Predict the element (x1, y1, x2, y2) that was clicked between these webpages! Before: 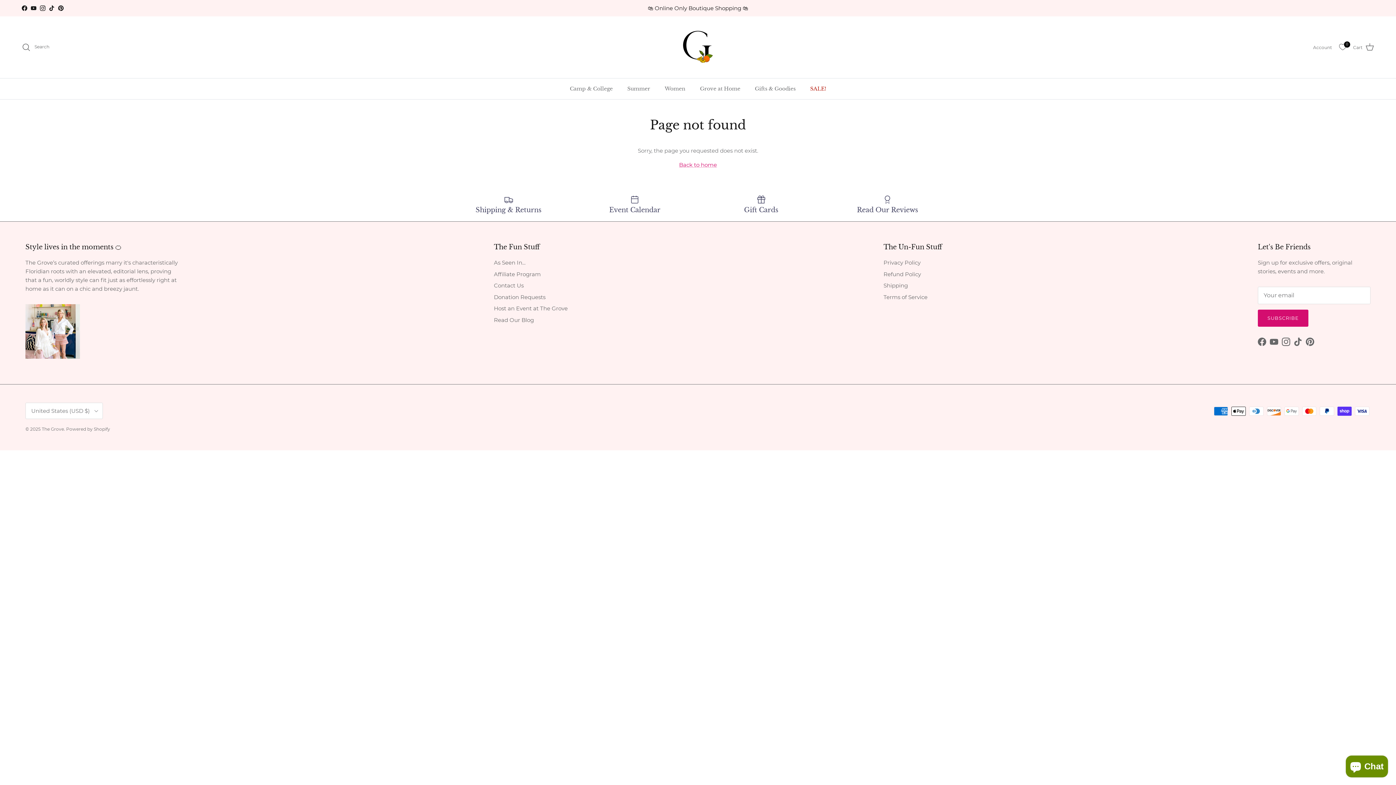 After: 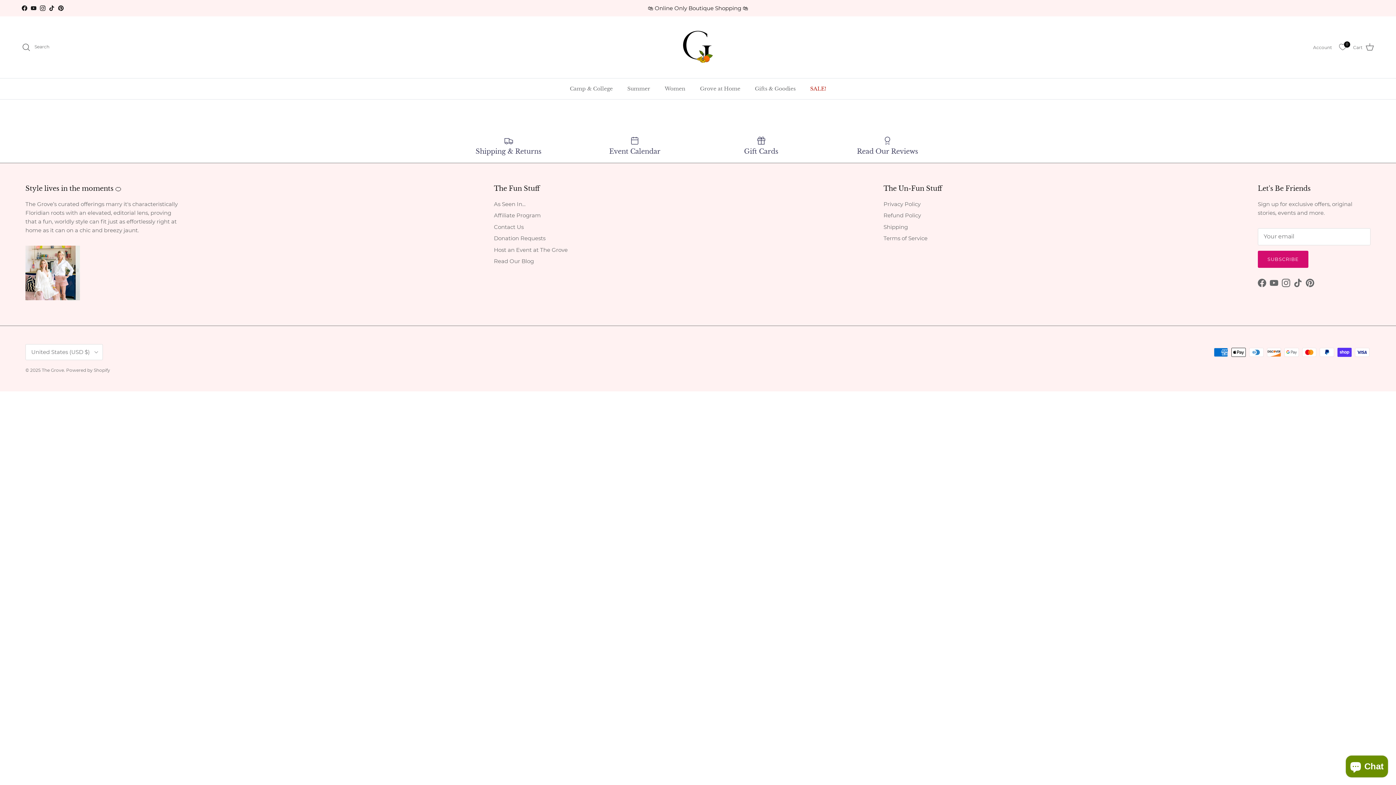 Action: label: Donation Requests bbox: (494, 293, 545, 300)